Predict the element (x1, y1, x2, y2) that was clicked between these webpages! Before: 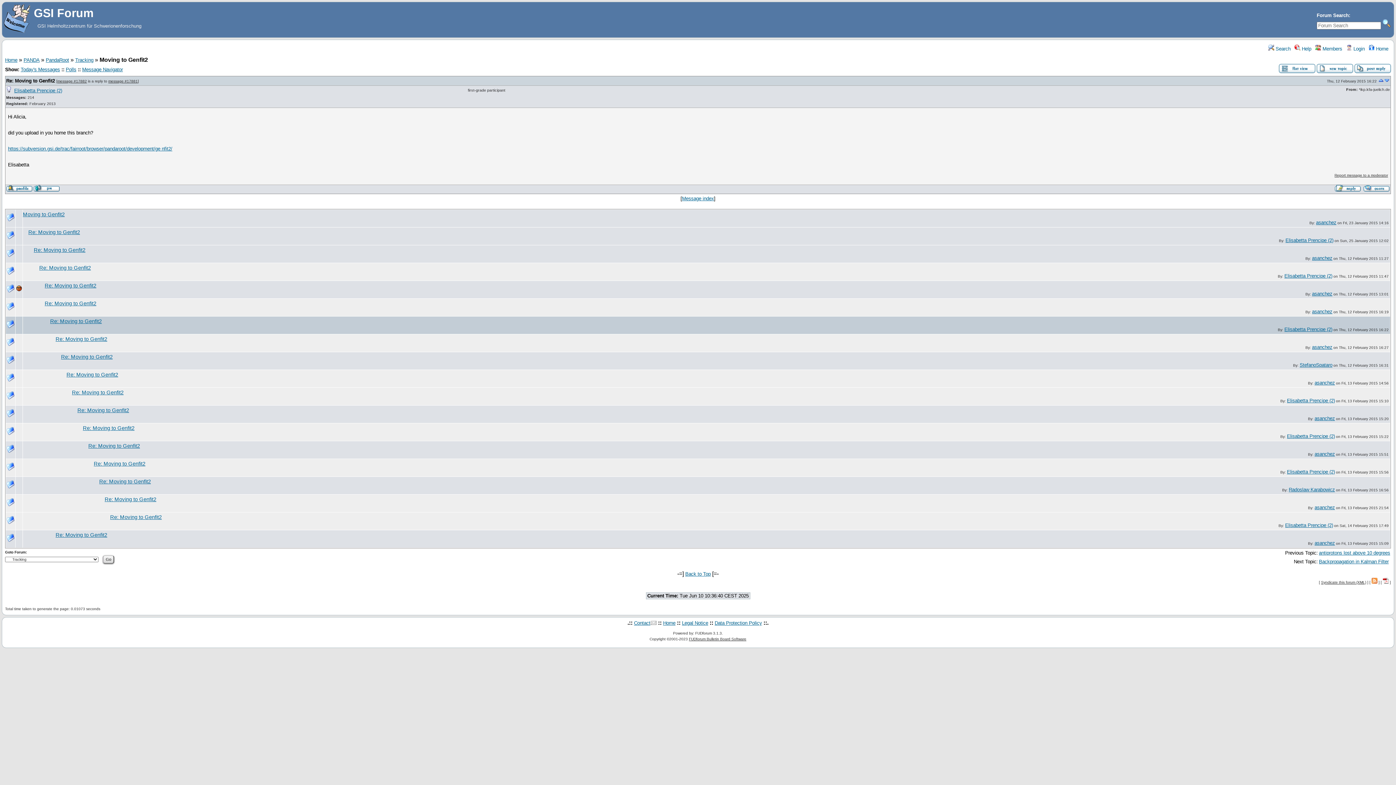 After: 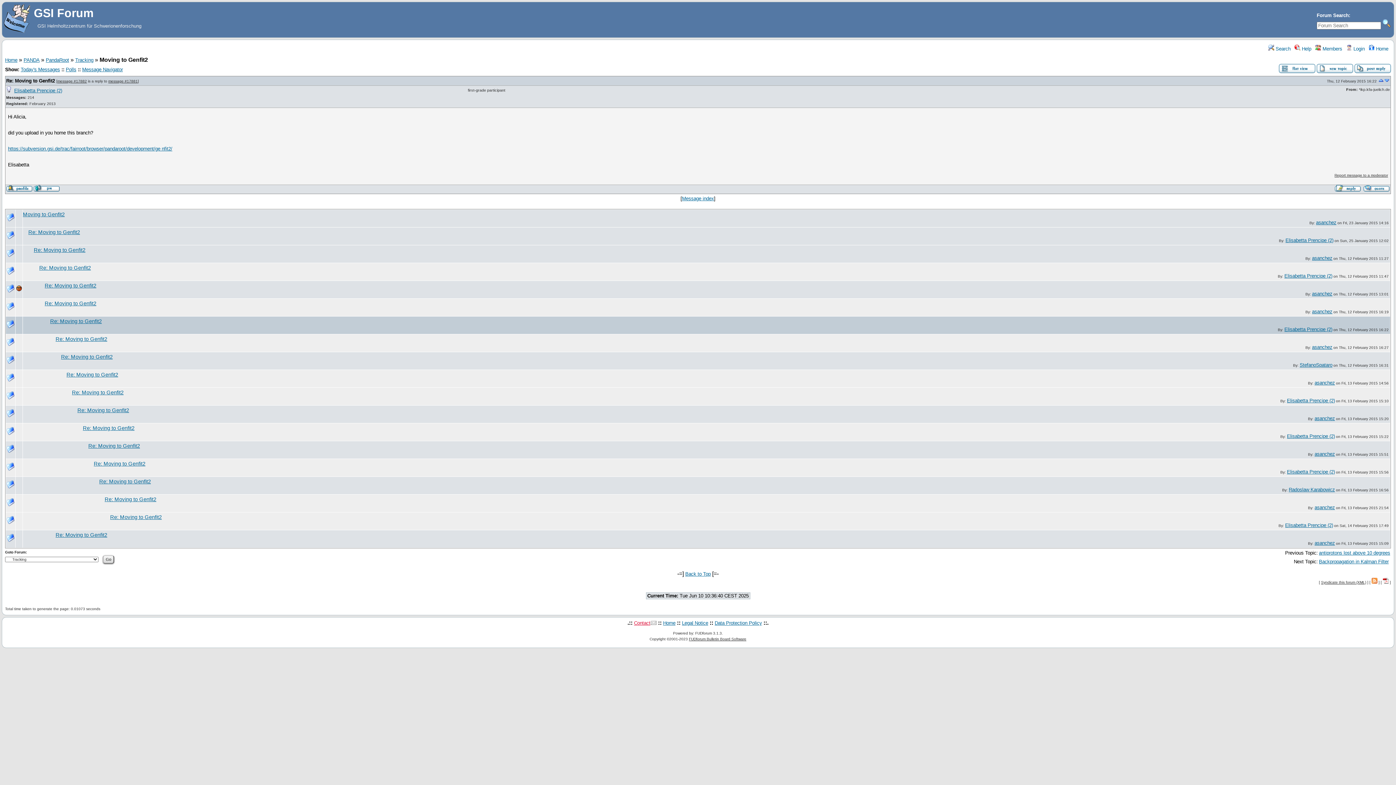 Action: bbox: (634, 620, 656, 626) label: Contact